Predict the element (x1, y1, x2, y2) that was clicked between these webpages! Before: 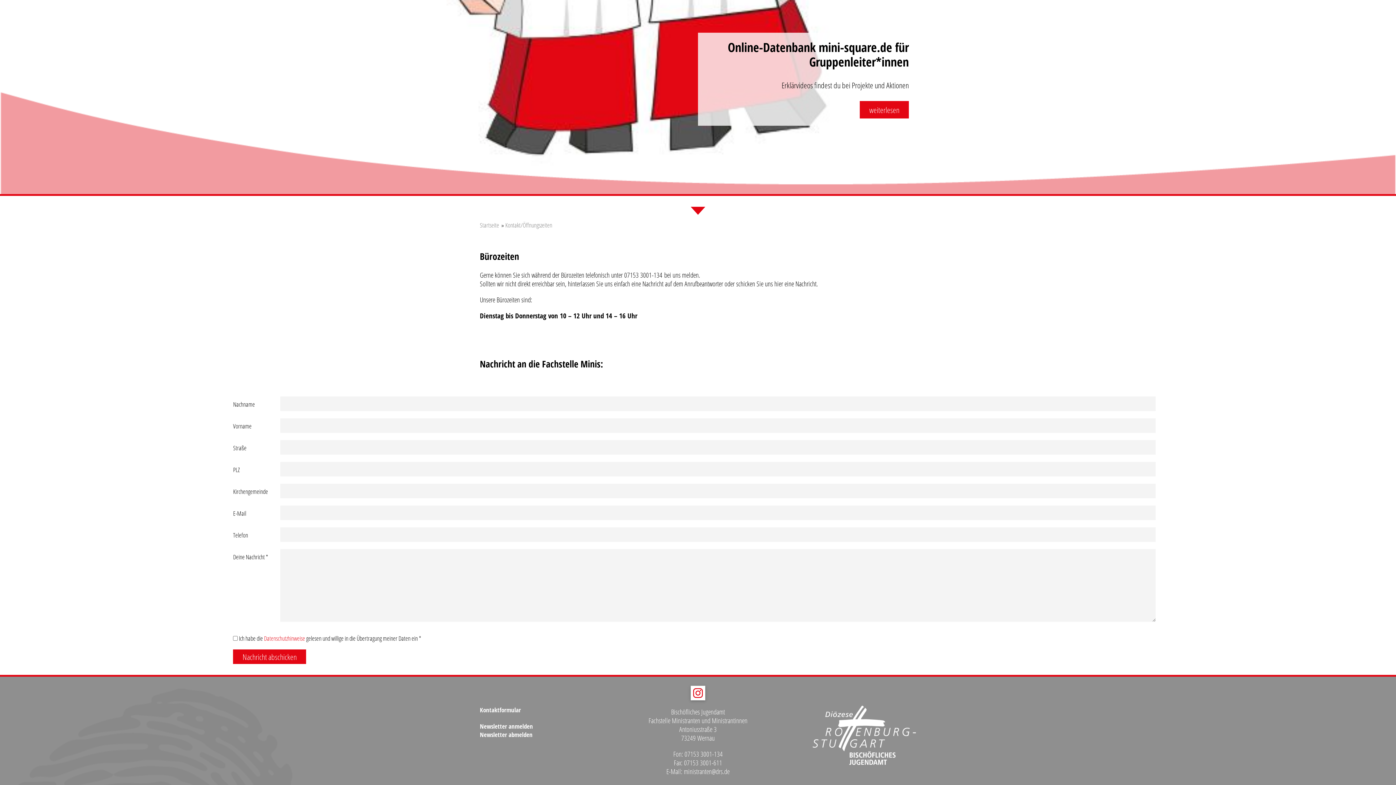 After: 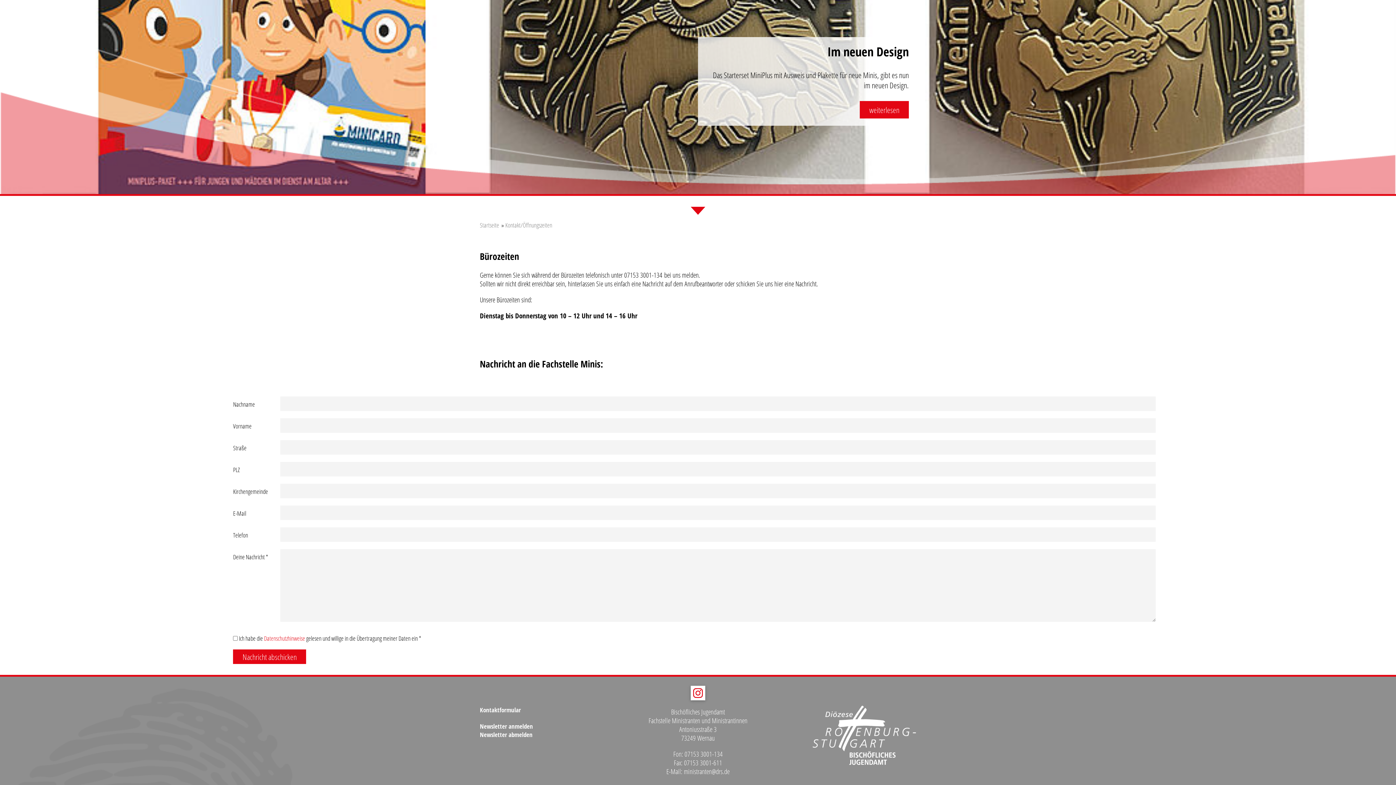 Action: bbox: (690, 686, 705, 700)